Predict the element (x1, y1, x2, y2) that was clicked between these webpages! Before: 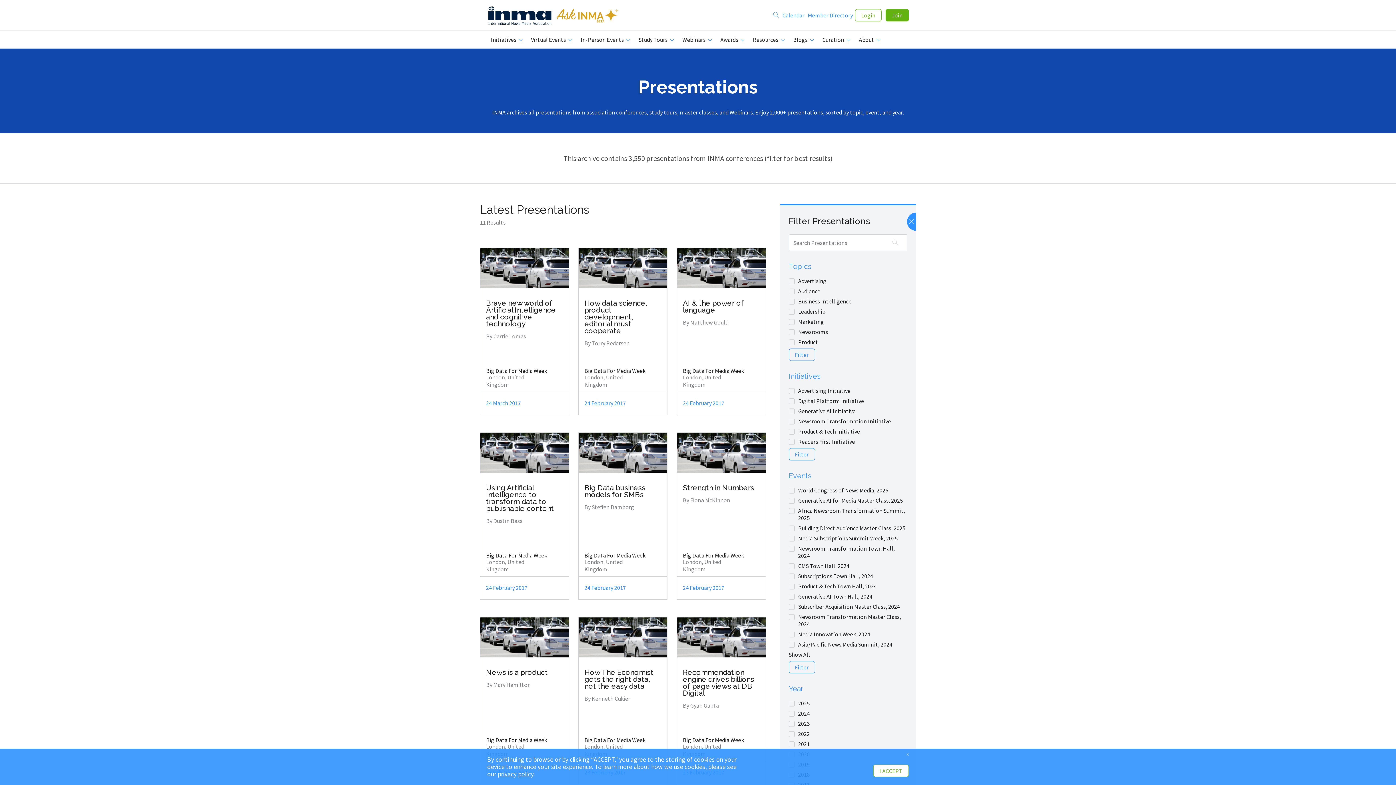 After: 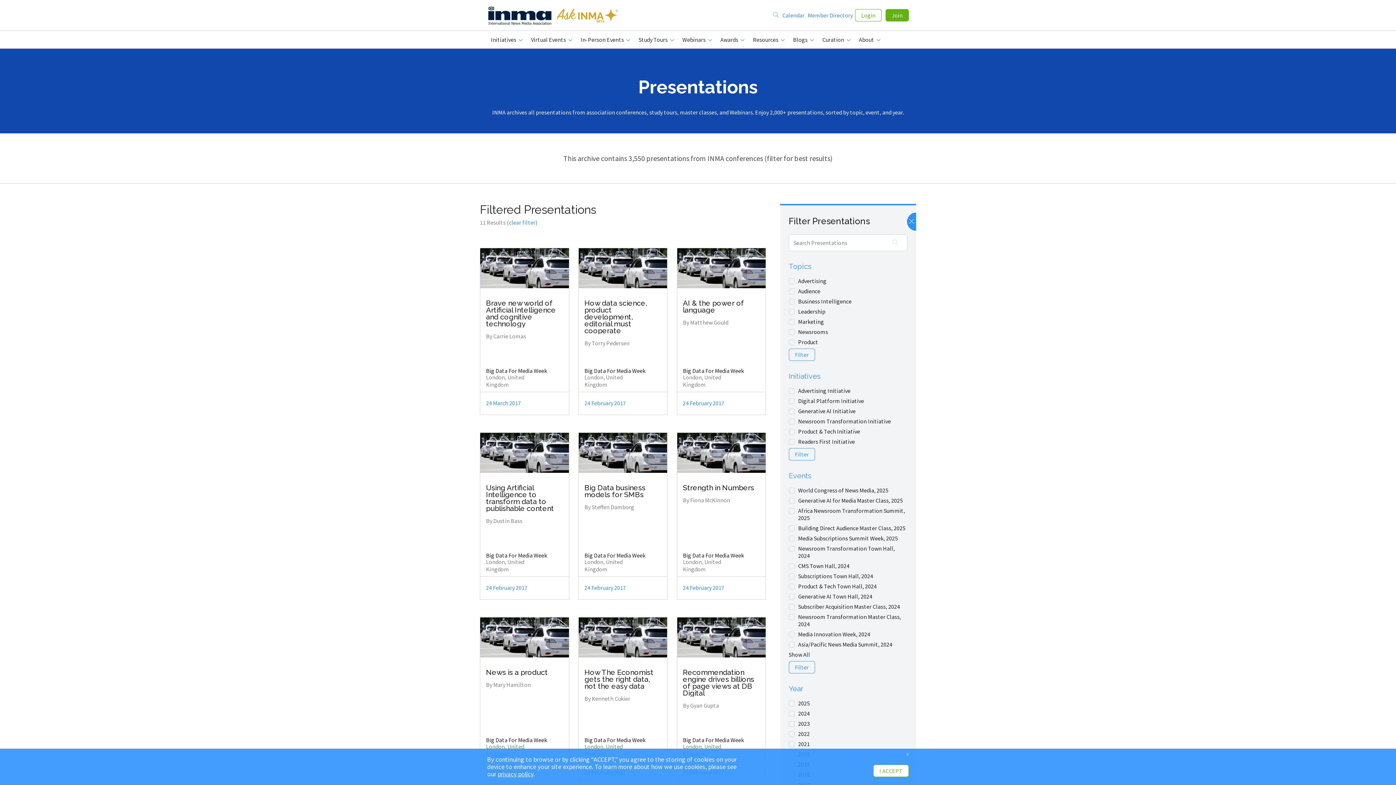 Action: label: Filter bbox: (788, 661, 815, 673)